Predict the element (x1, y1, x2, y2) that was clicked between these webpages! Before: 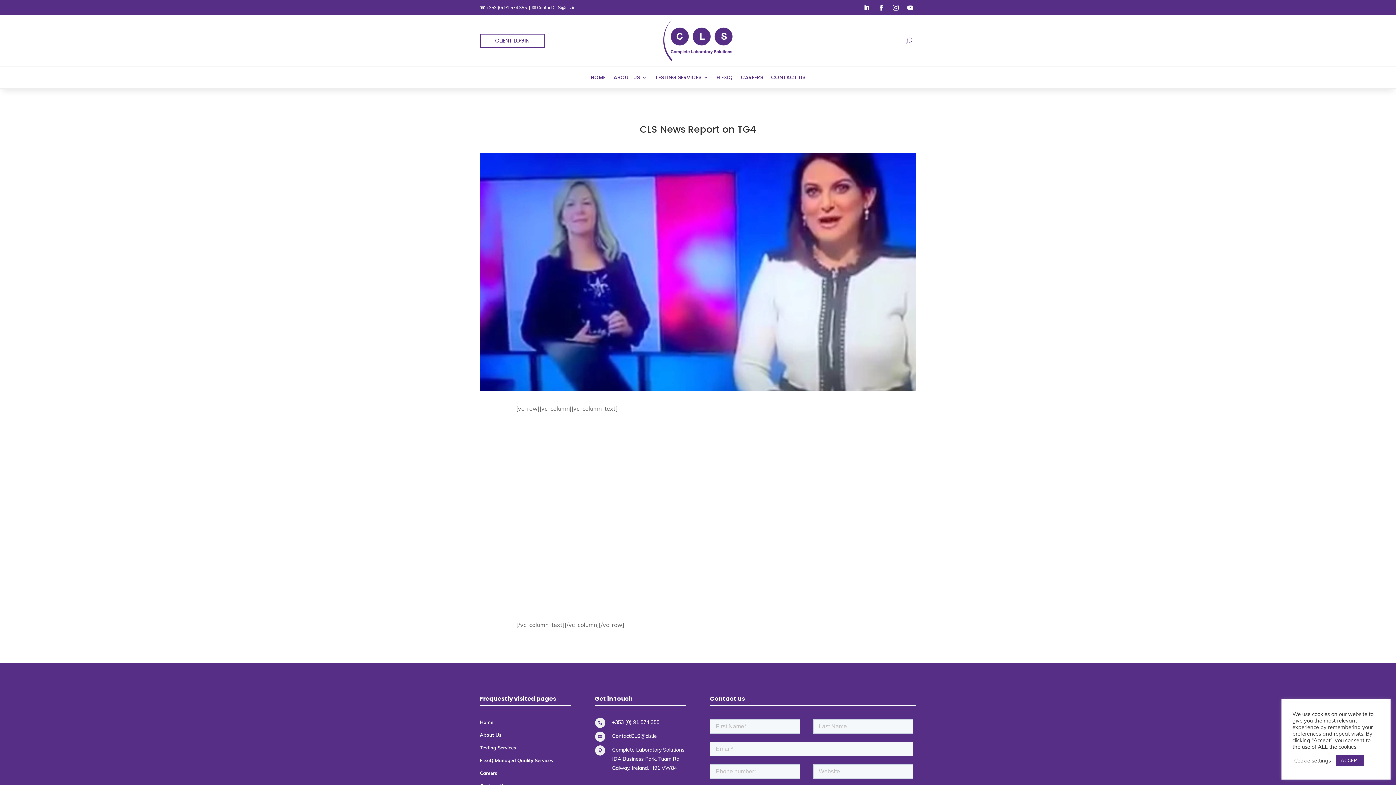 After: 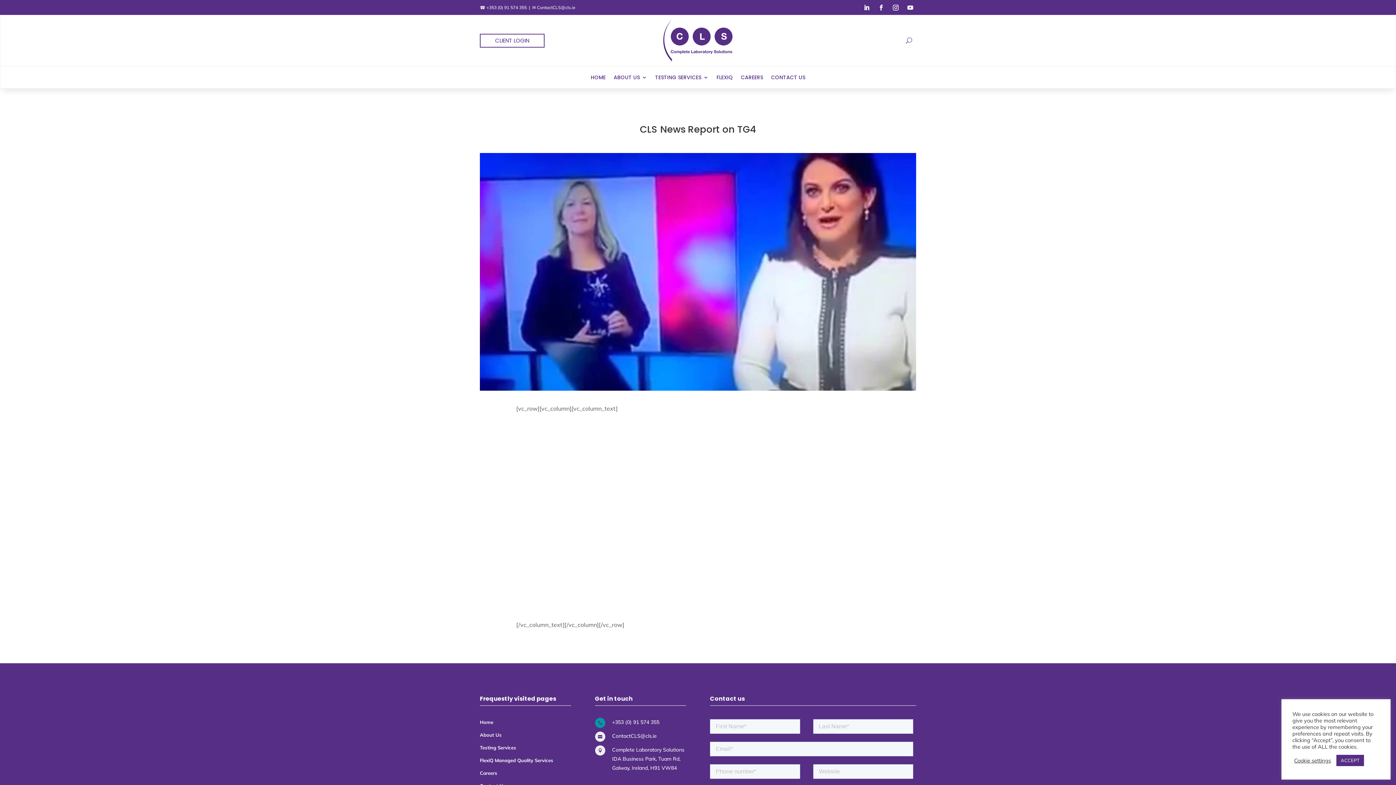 Action: label:  bbox: (595, 718, 606, 728)